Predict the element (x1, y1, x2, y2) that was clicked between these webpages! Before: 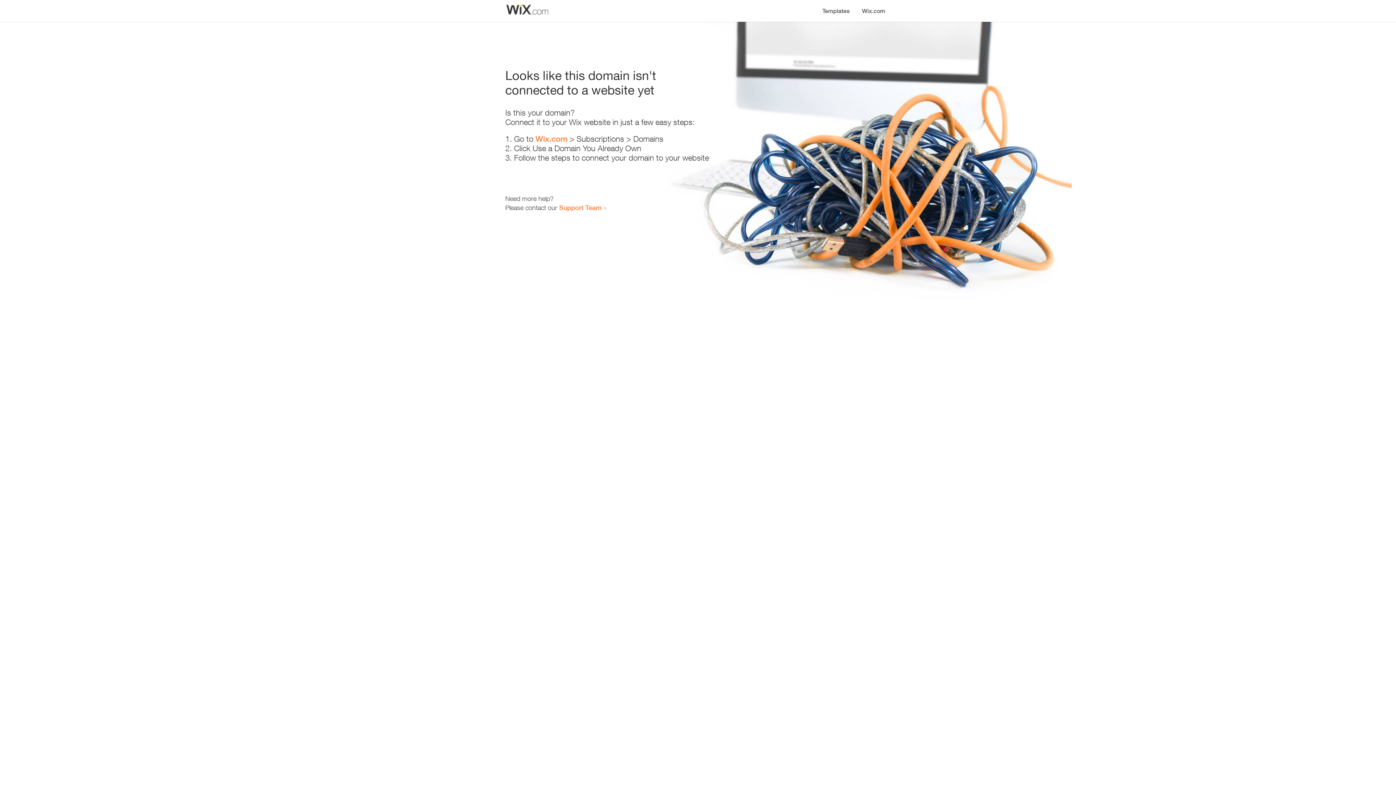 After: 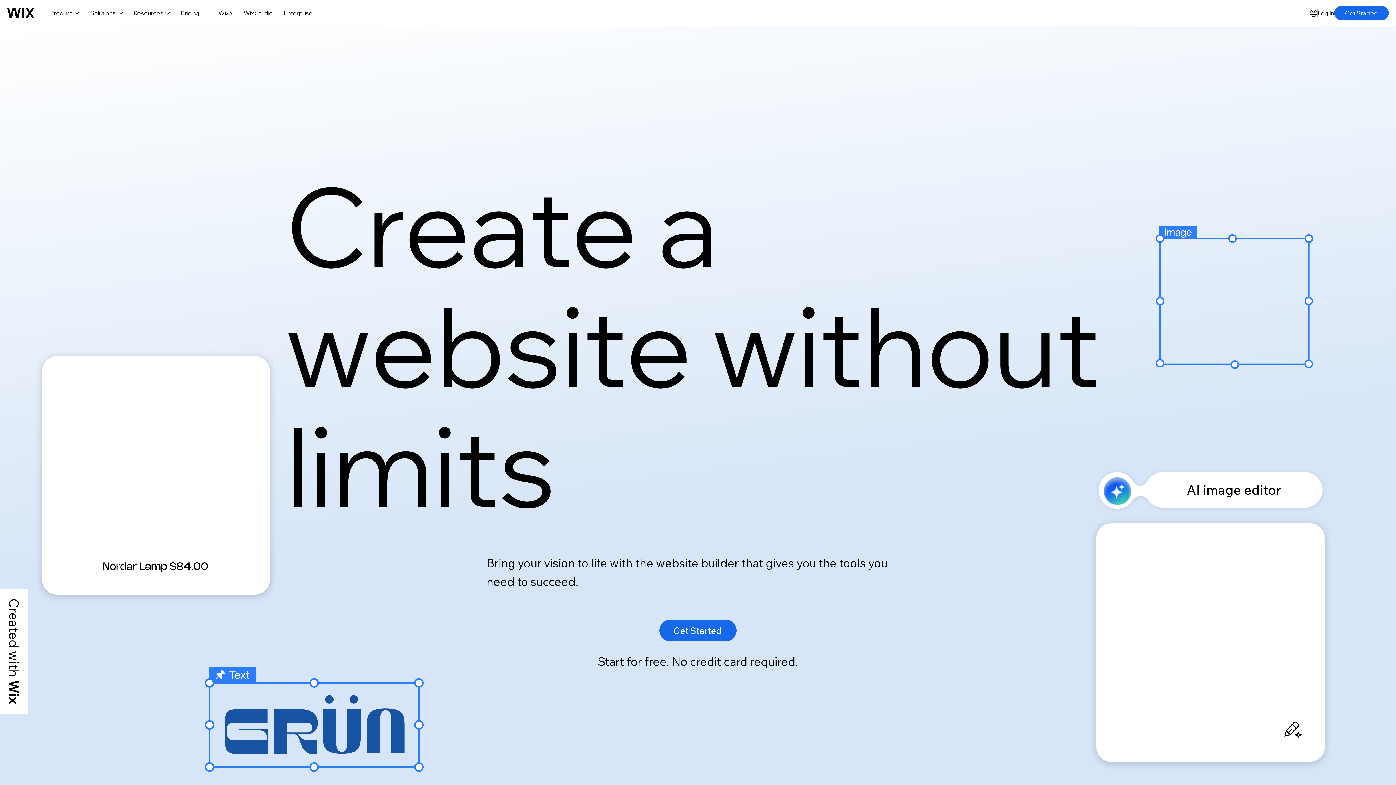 Action: label: Wix.com bbox: (535, 134, 567, 143)